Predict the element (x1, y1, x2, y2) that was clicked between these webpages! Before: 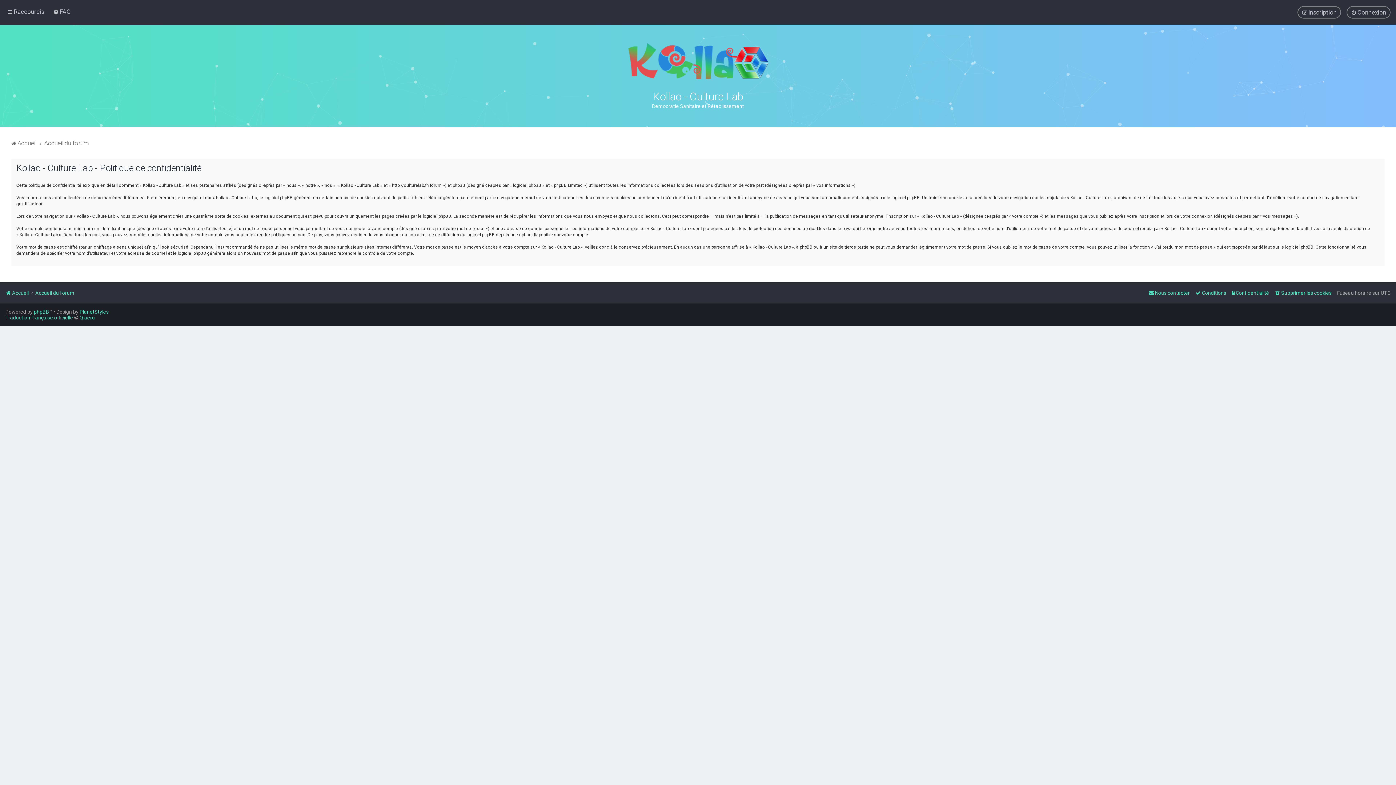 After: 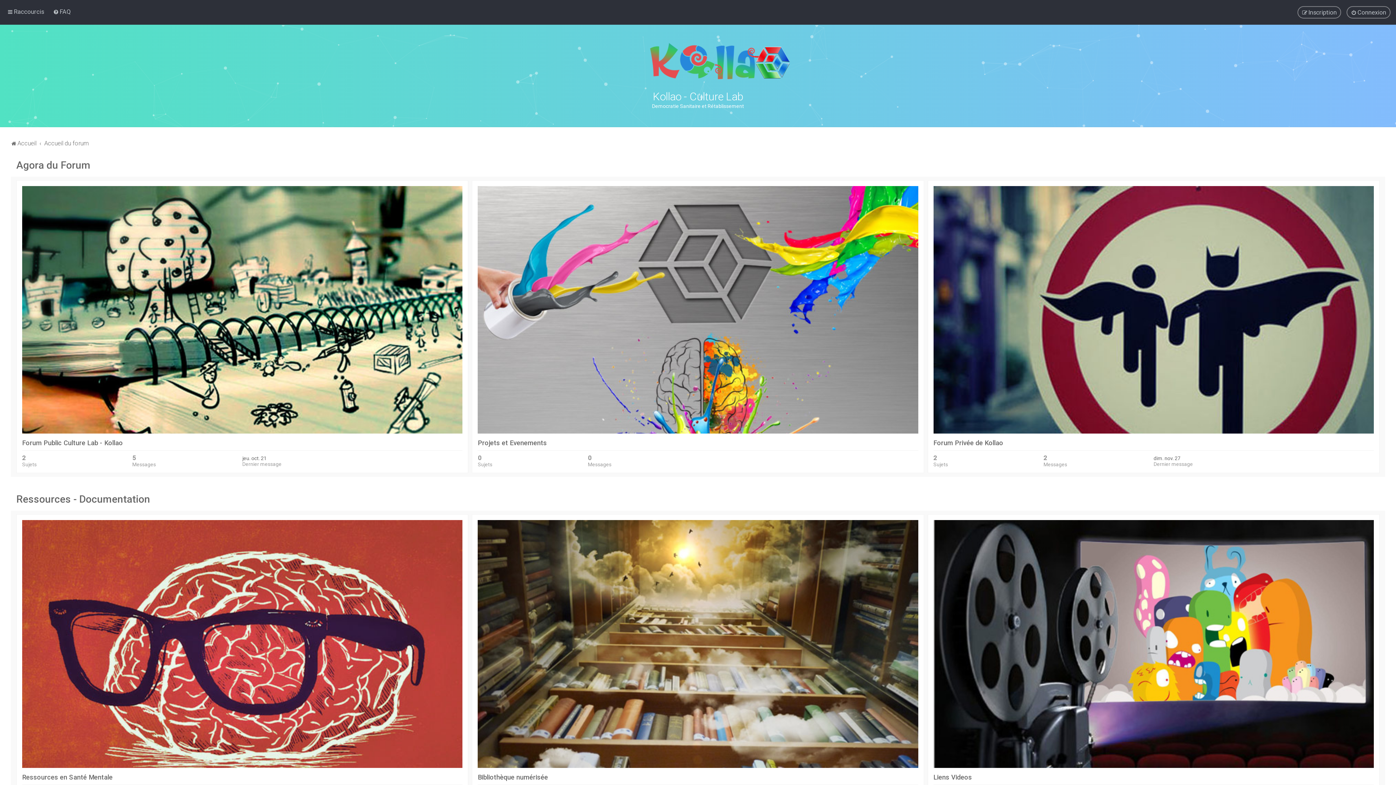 Action: bbox: (35, 288, 74, 298) label: Accueil du forum